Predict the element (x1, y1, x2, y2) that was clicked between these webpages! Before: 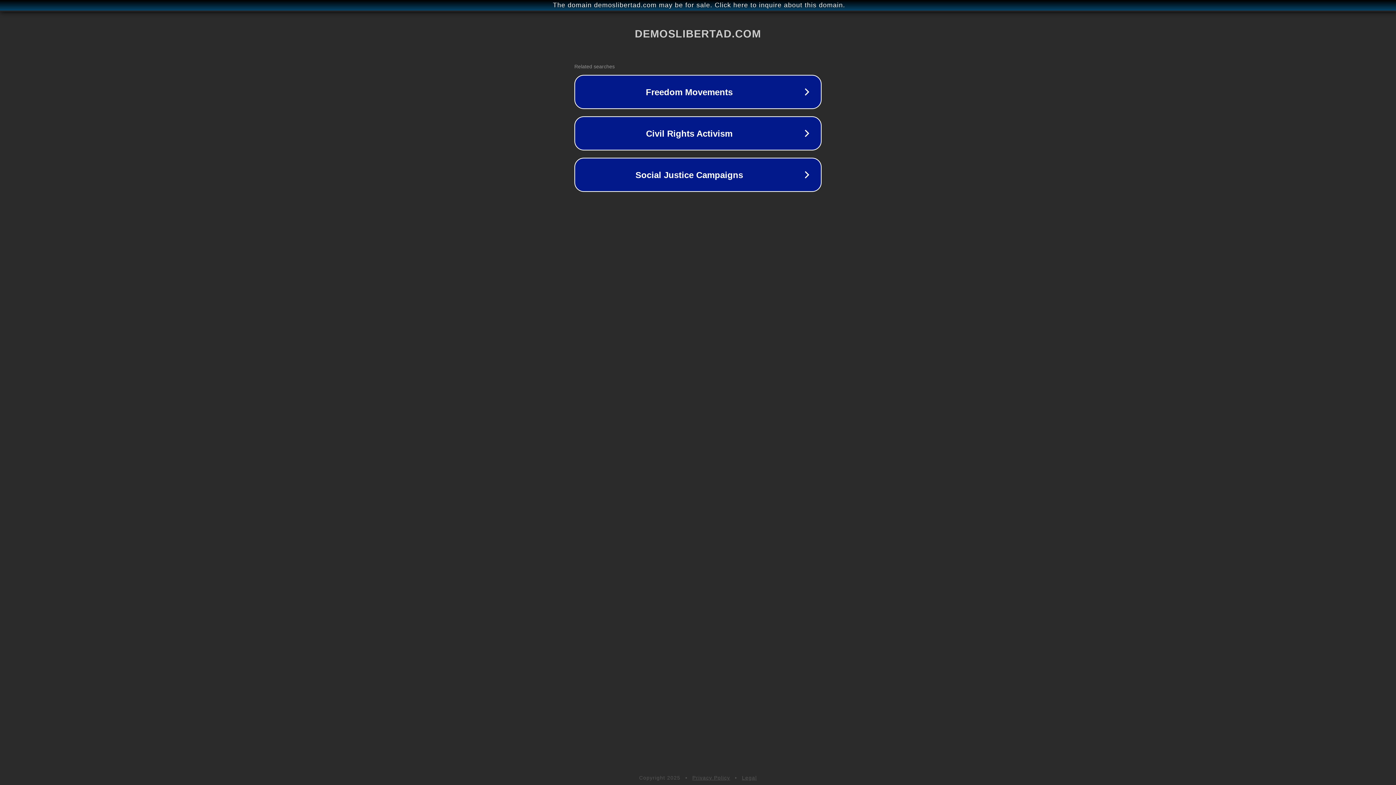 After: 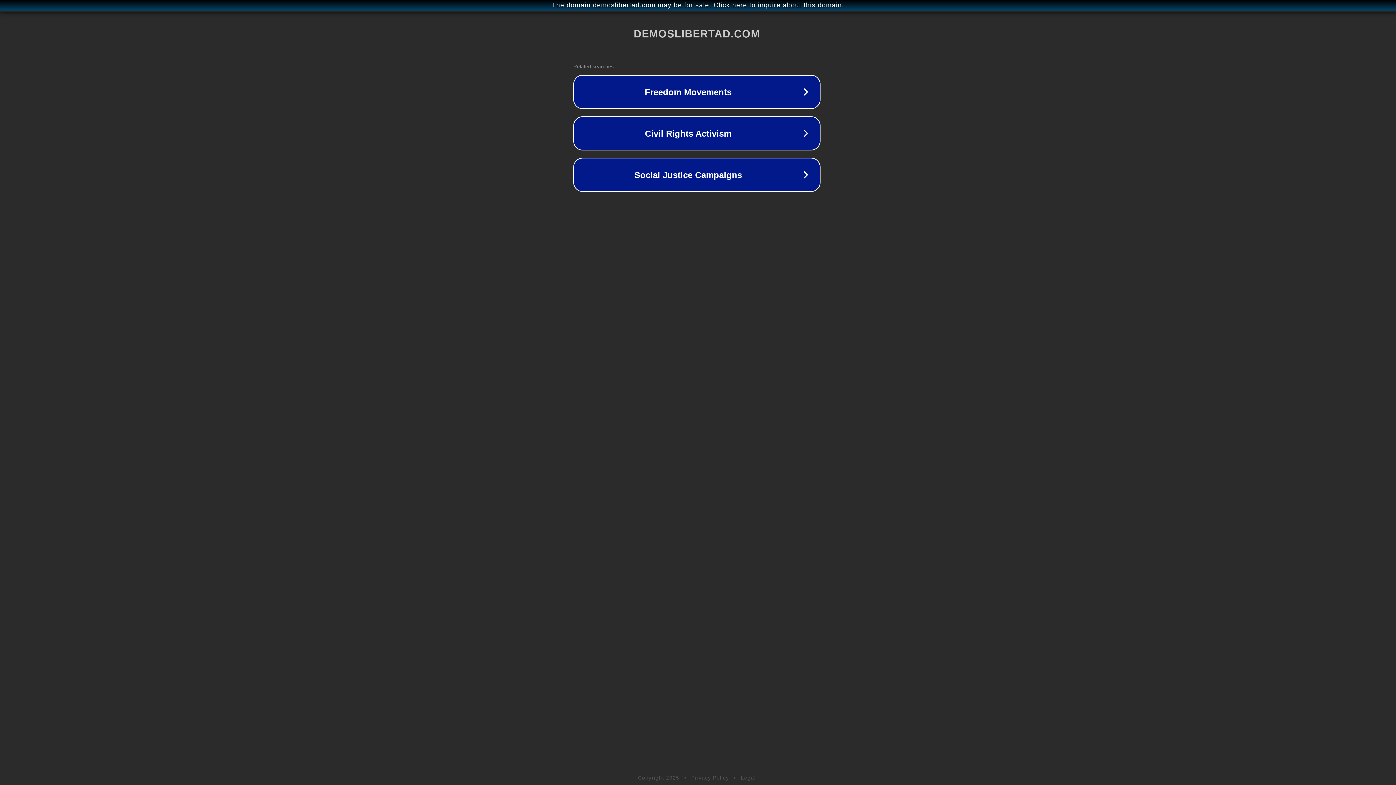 Action: bbox: (1, 1, 1397, 9) label: The domain demoslibertad.com may be for sale. Click here to inquire about this domain.